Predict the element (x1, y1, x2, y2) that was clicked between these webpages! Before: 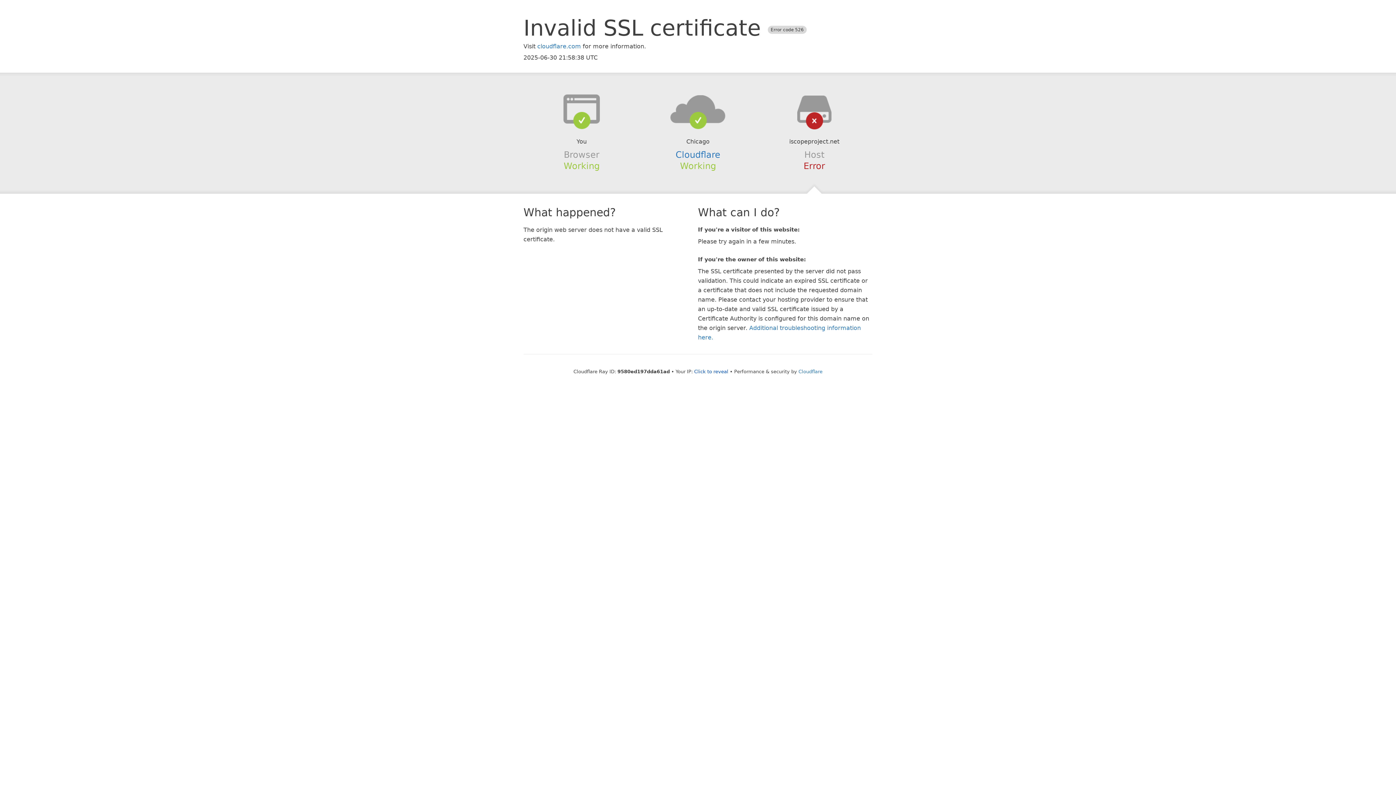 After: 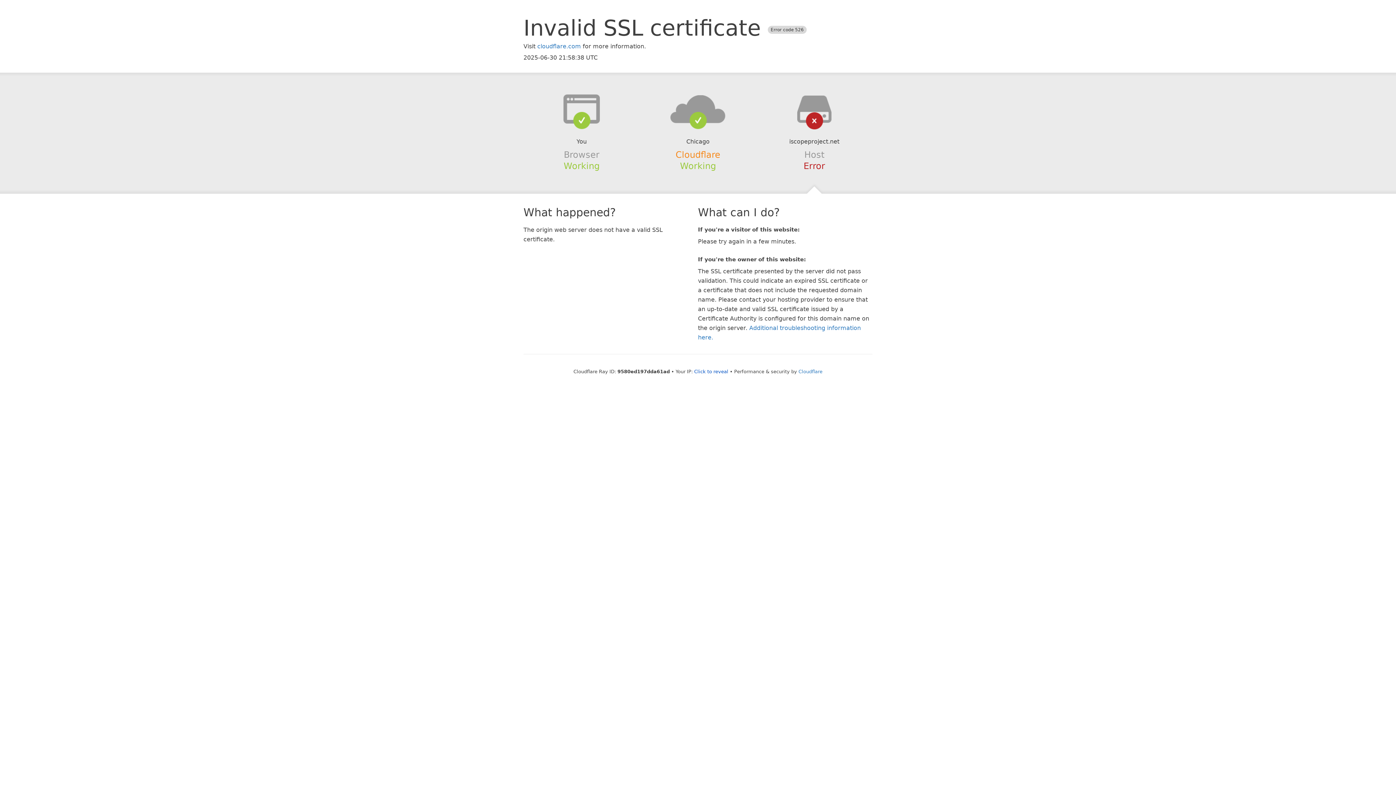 Action: bbox: (675, 149, 720, 159) label: Cloudflare